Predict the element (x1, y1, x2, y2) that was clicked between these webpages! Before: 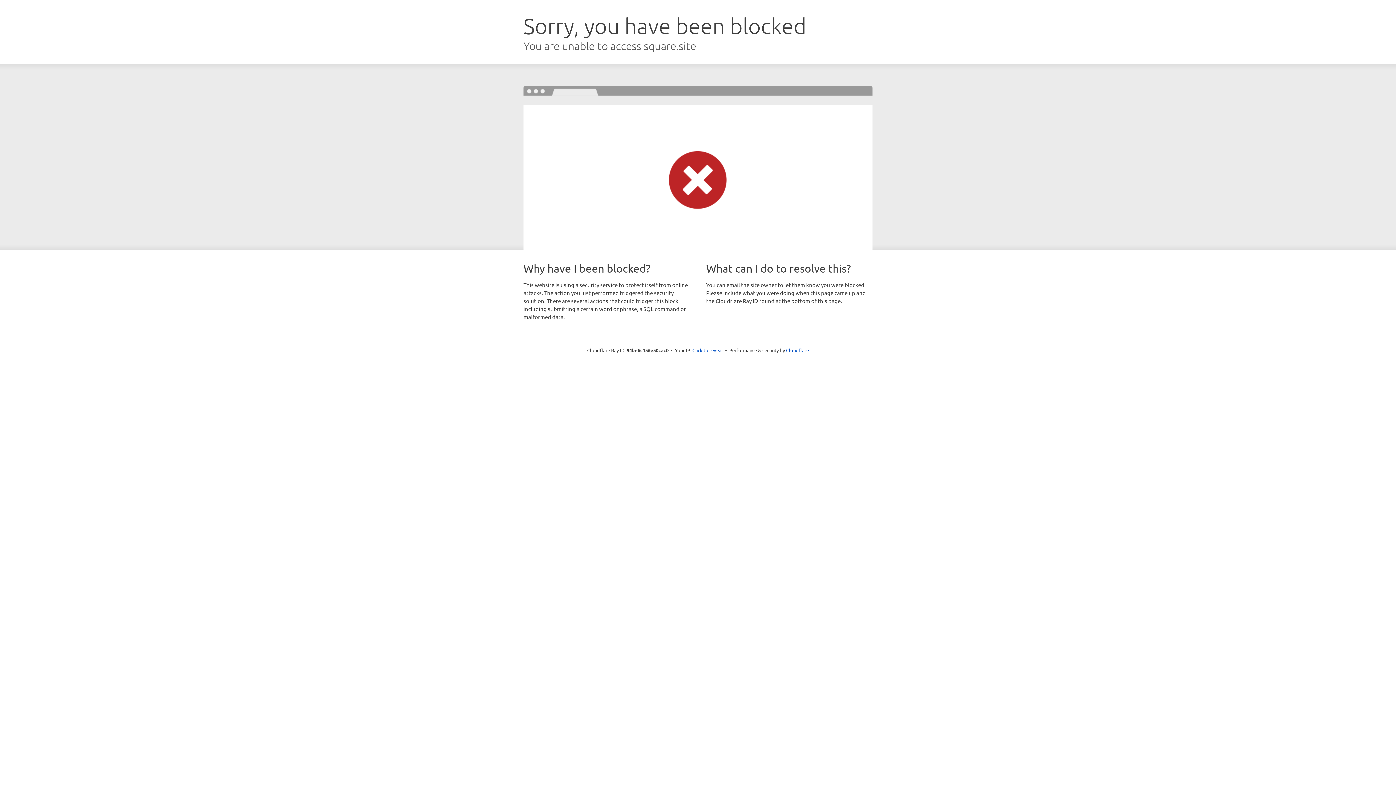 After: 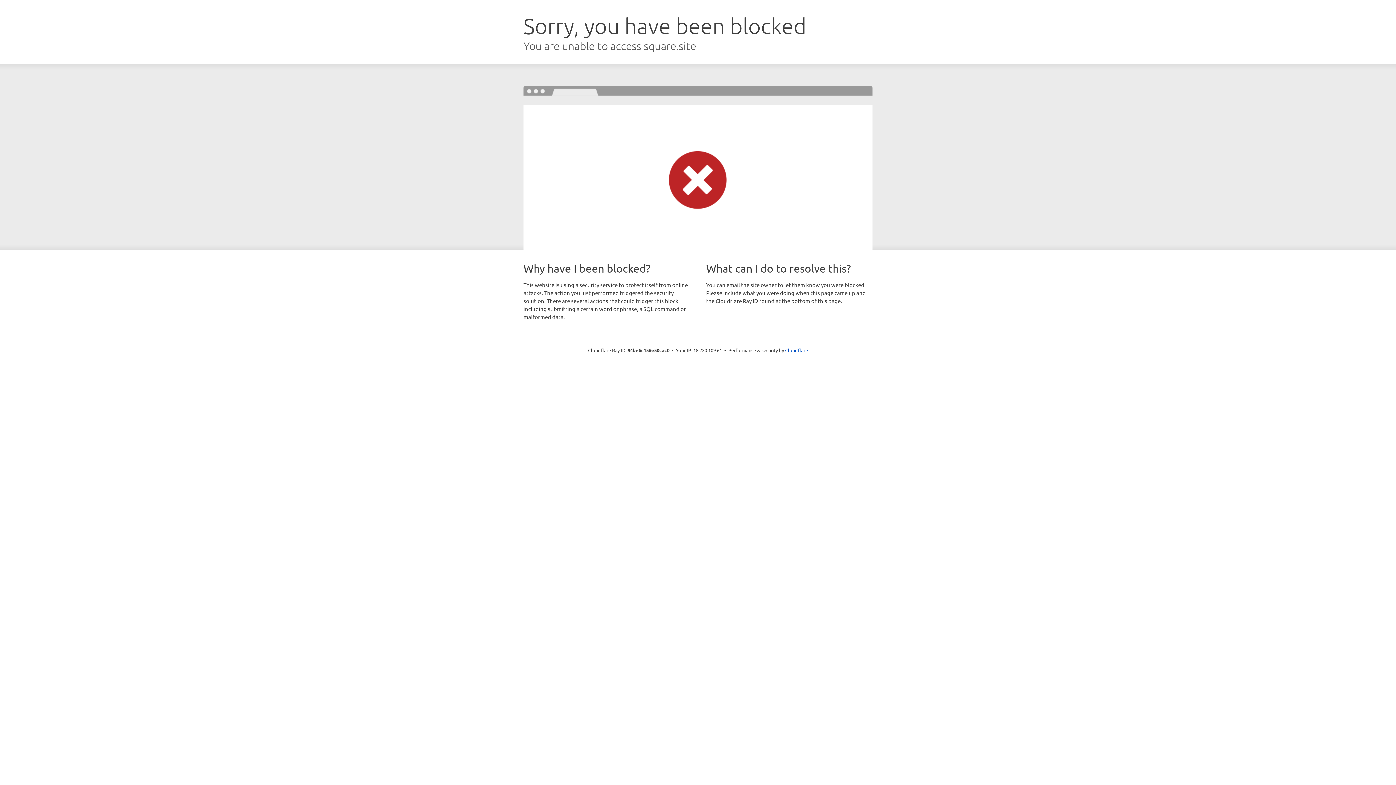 Action: label: Click to reveal bbox: (692, 346, 723, 353)